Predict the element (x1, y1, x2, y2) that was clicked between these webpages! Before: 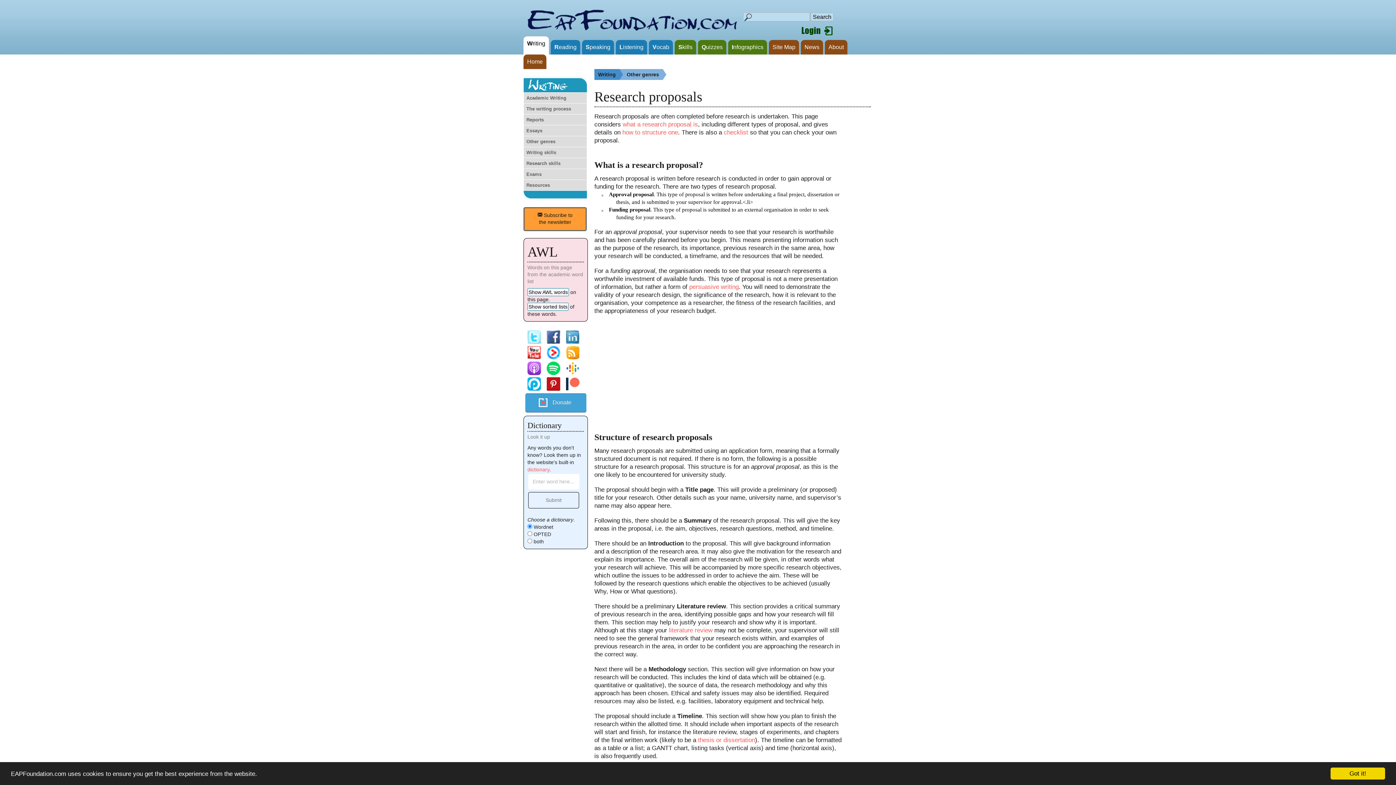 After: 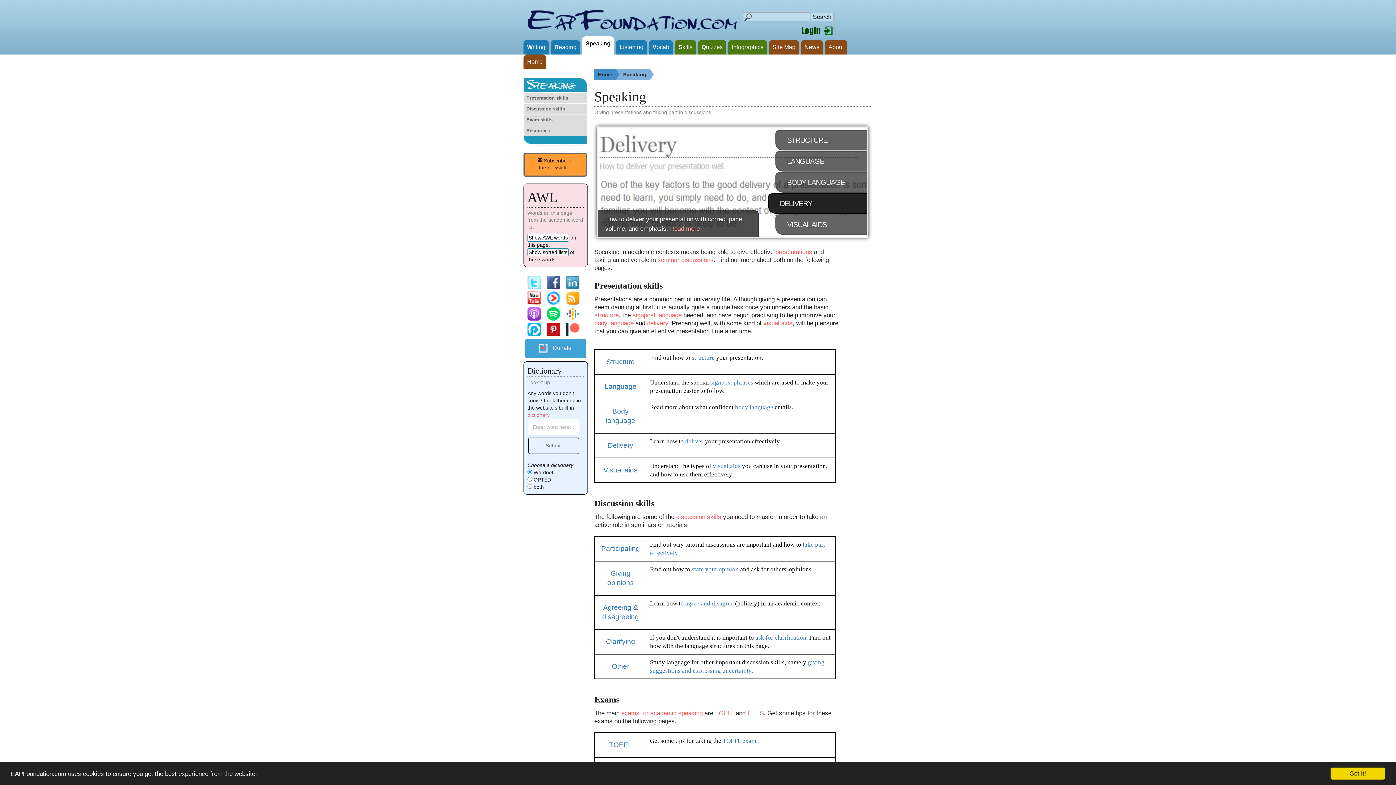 Action: label: Speaking bbox: (582, 40, 614, 54)